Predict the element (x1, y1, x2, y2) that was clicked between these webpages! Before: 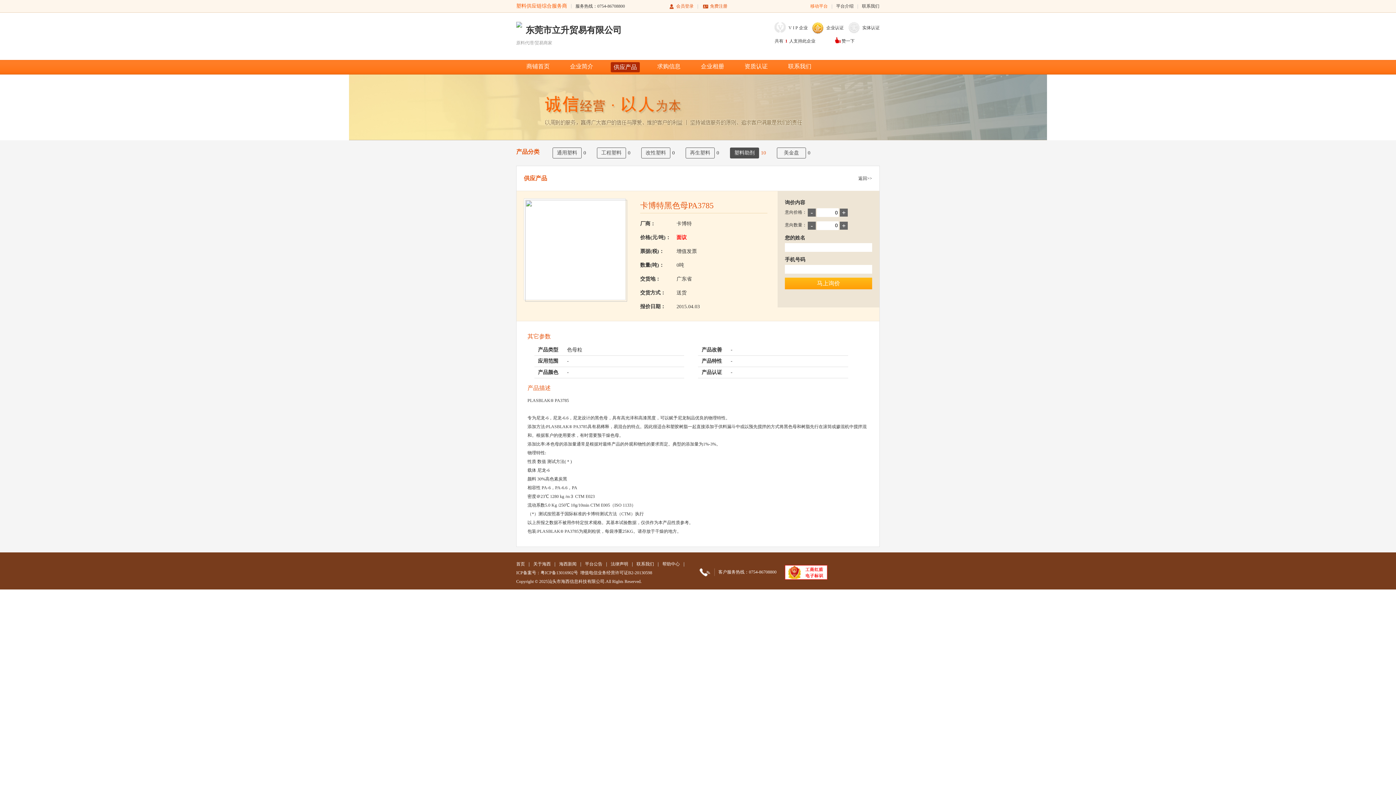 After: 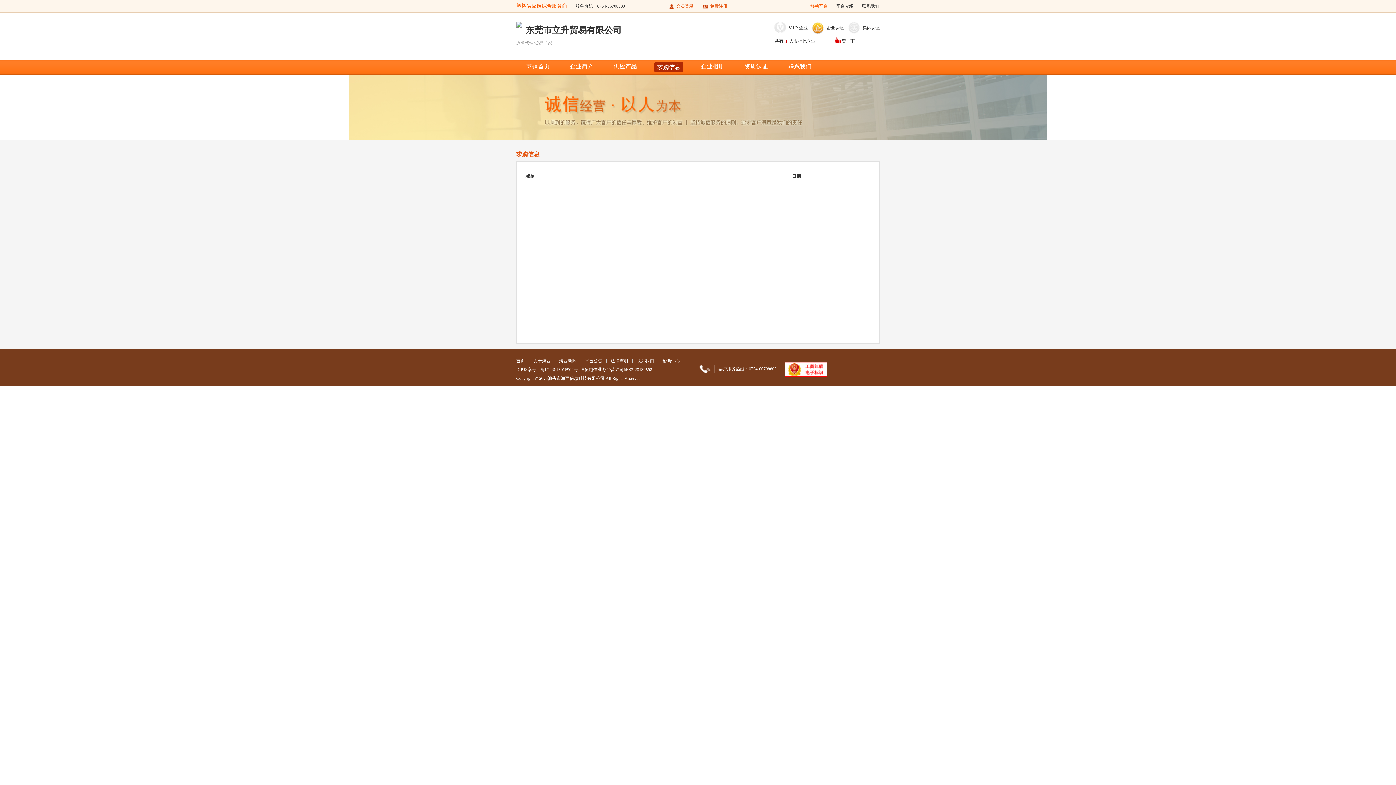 Action: bbox: (657, 63, 680, 69) label: 求购信息